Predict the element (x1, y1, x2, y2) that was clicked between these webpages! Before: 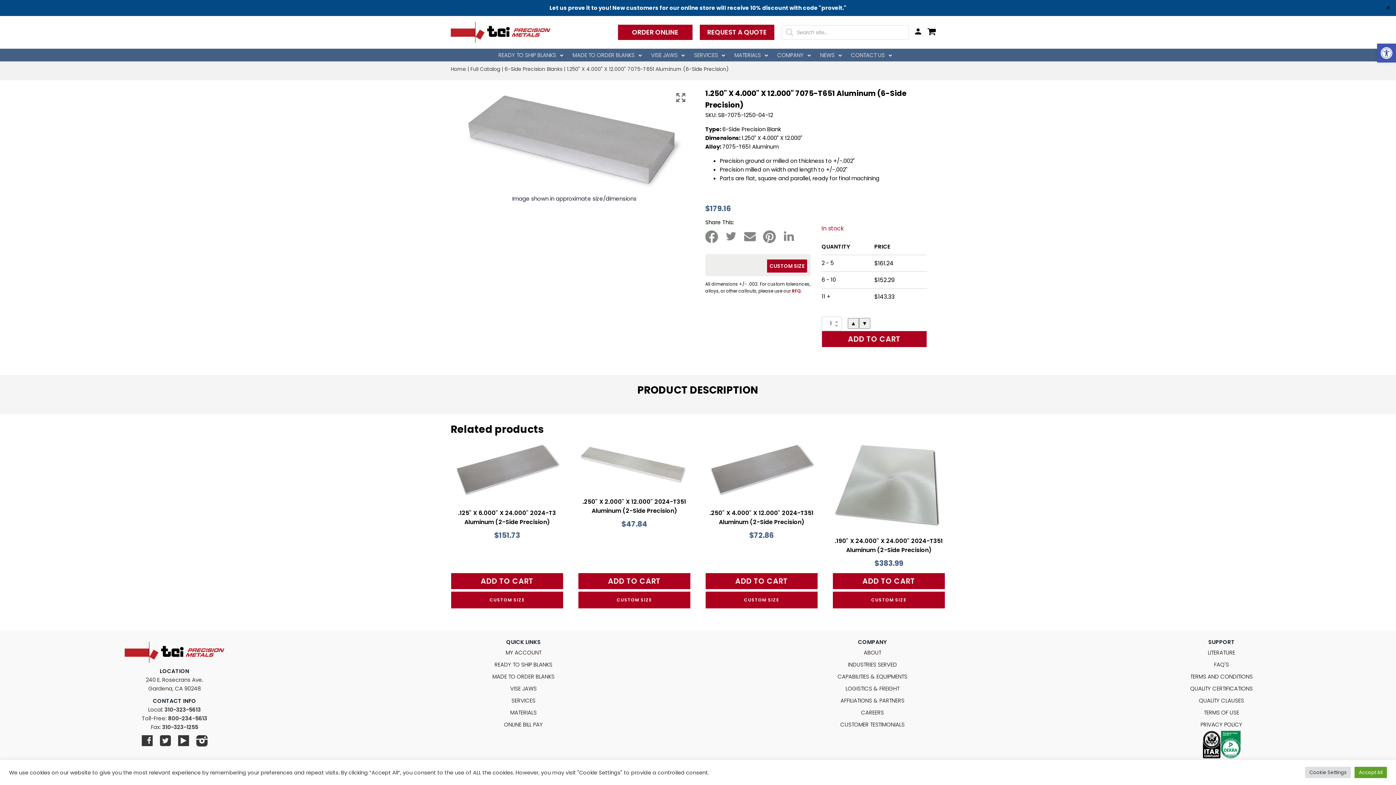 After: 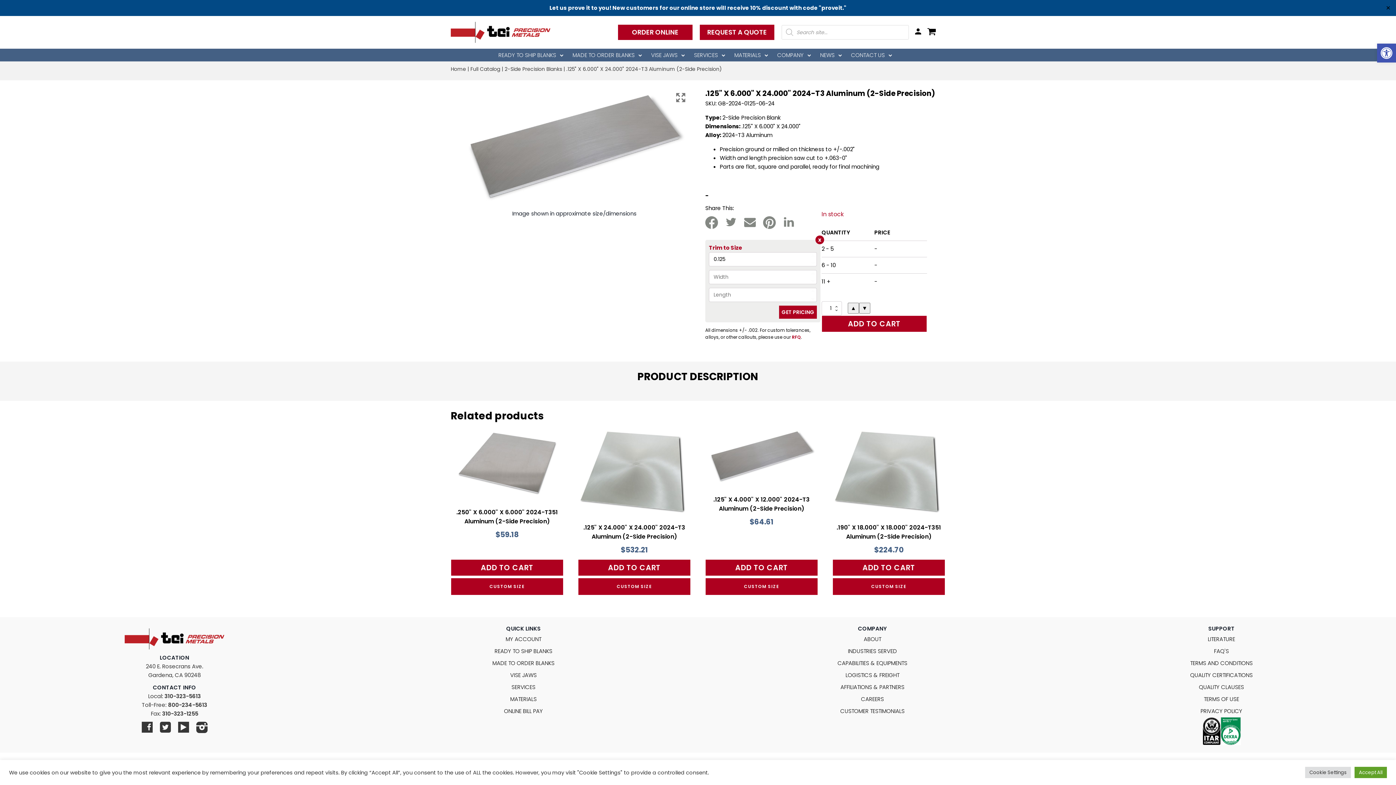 Action: bbox: (450, 591, 563, 608) label: CUSTOM SIZE